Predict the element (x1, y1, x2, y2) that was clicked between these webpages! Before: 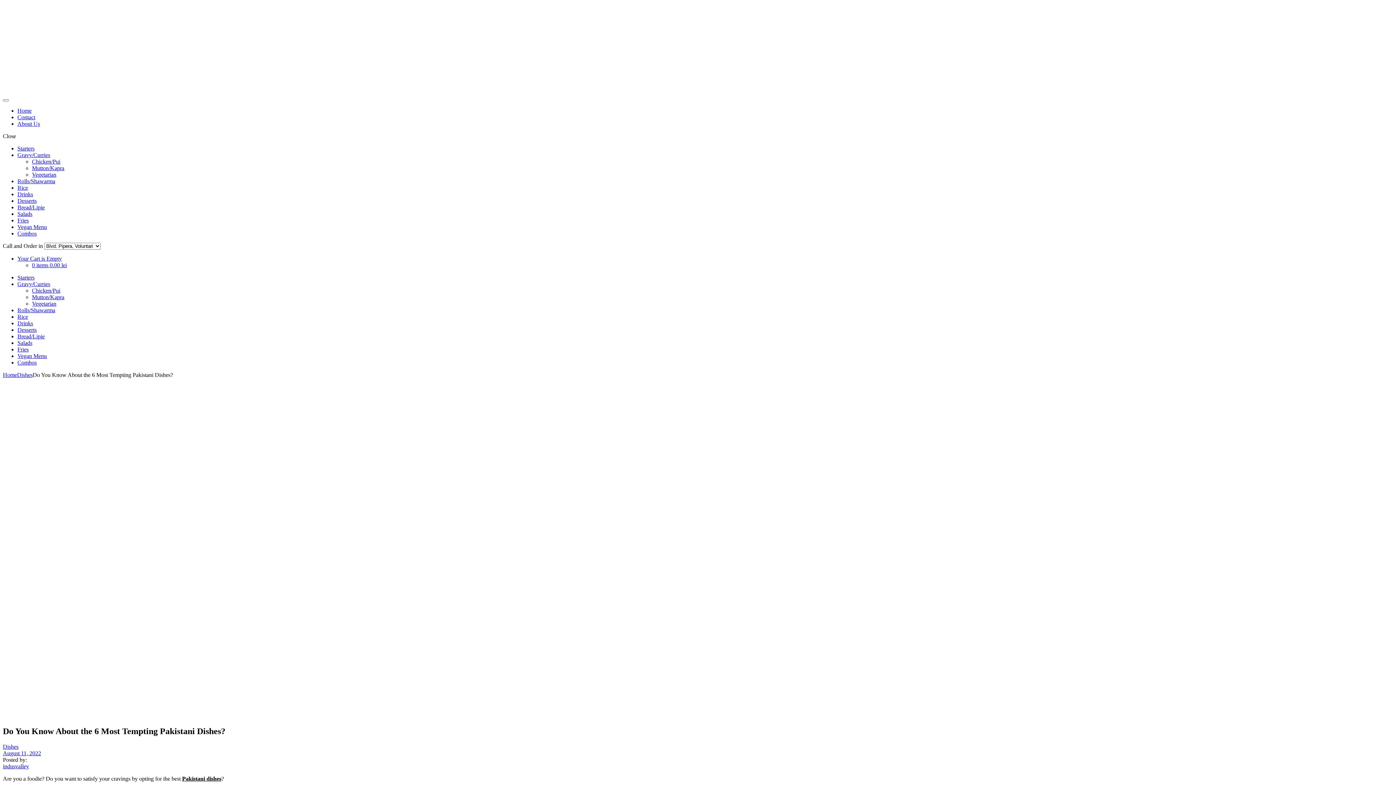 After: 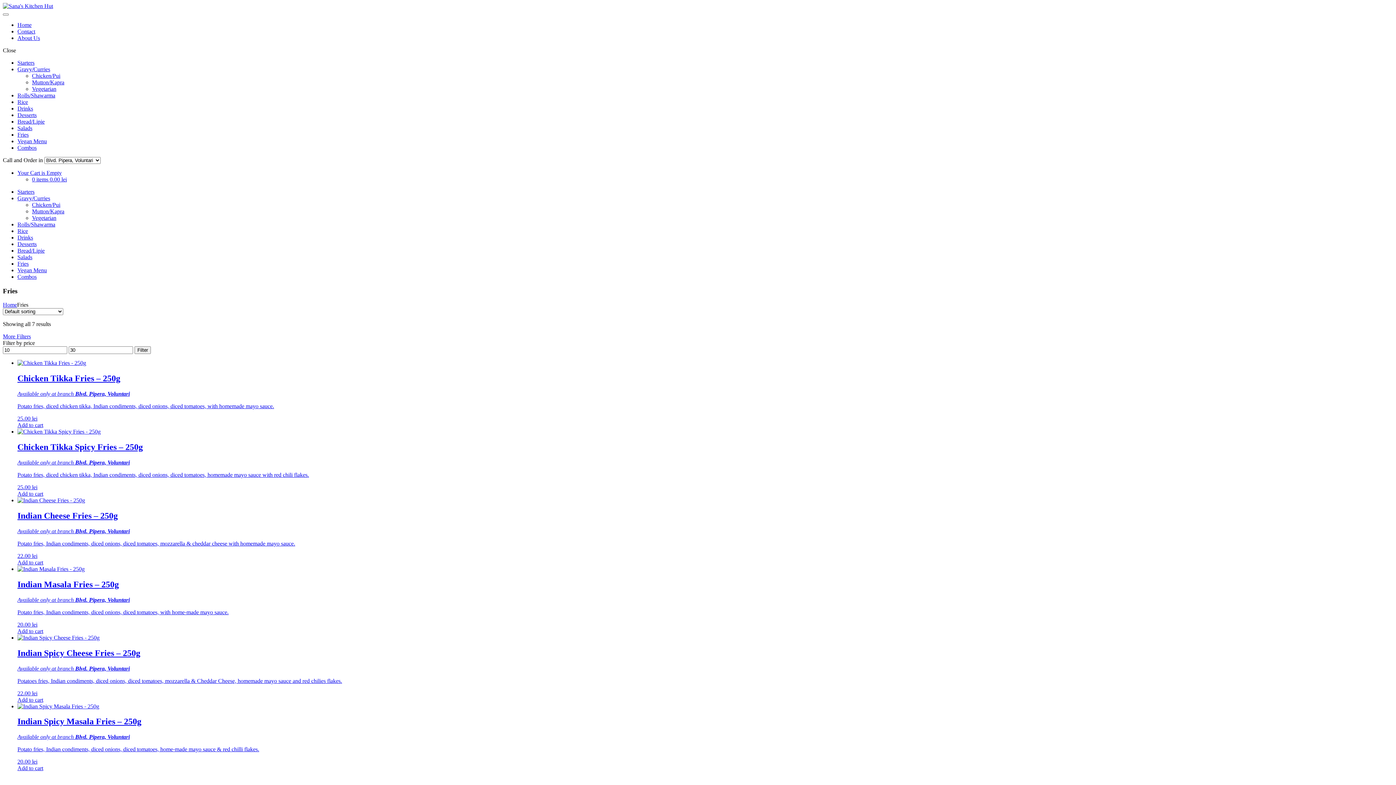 Action: label: Fries bbox: (17, 217, 28, 223)